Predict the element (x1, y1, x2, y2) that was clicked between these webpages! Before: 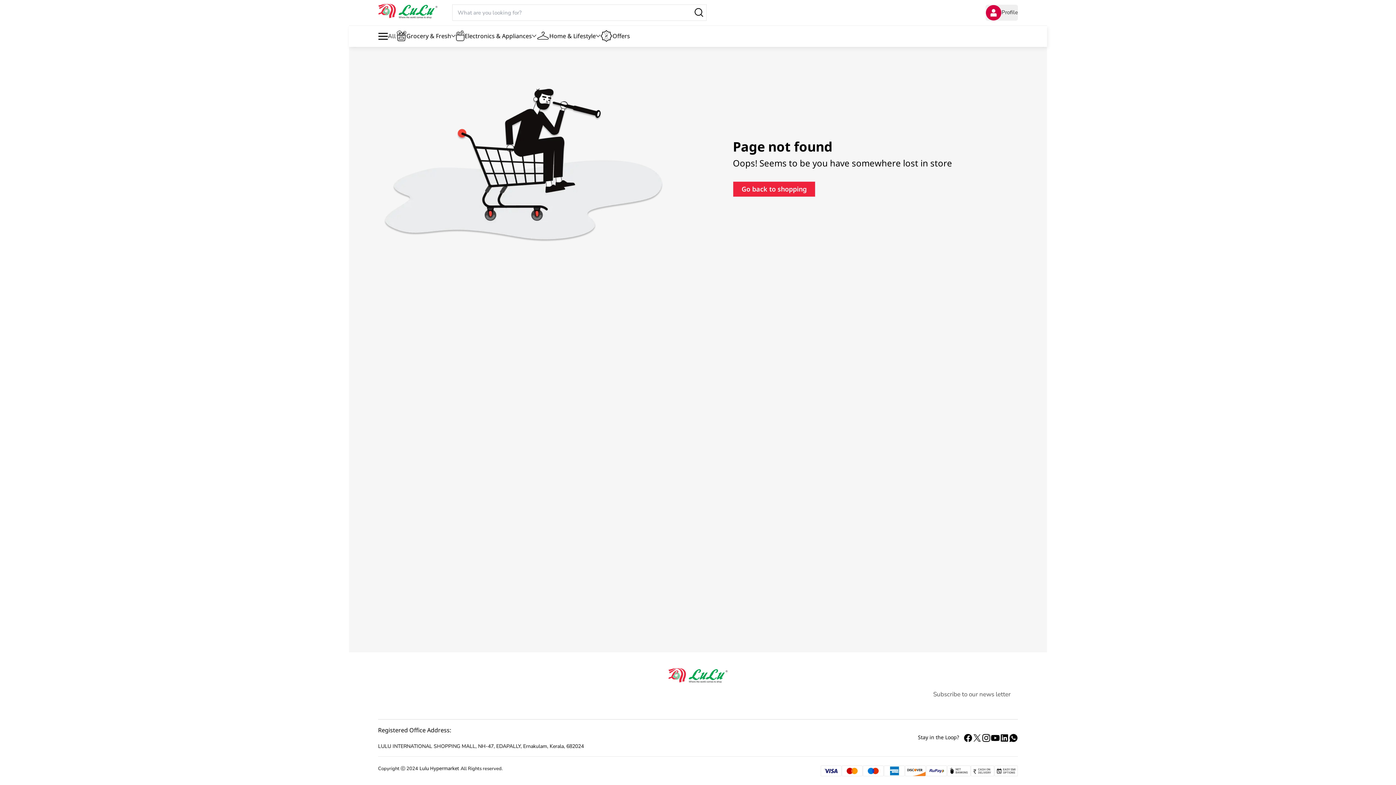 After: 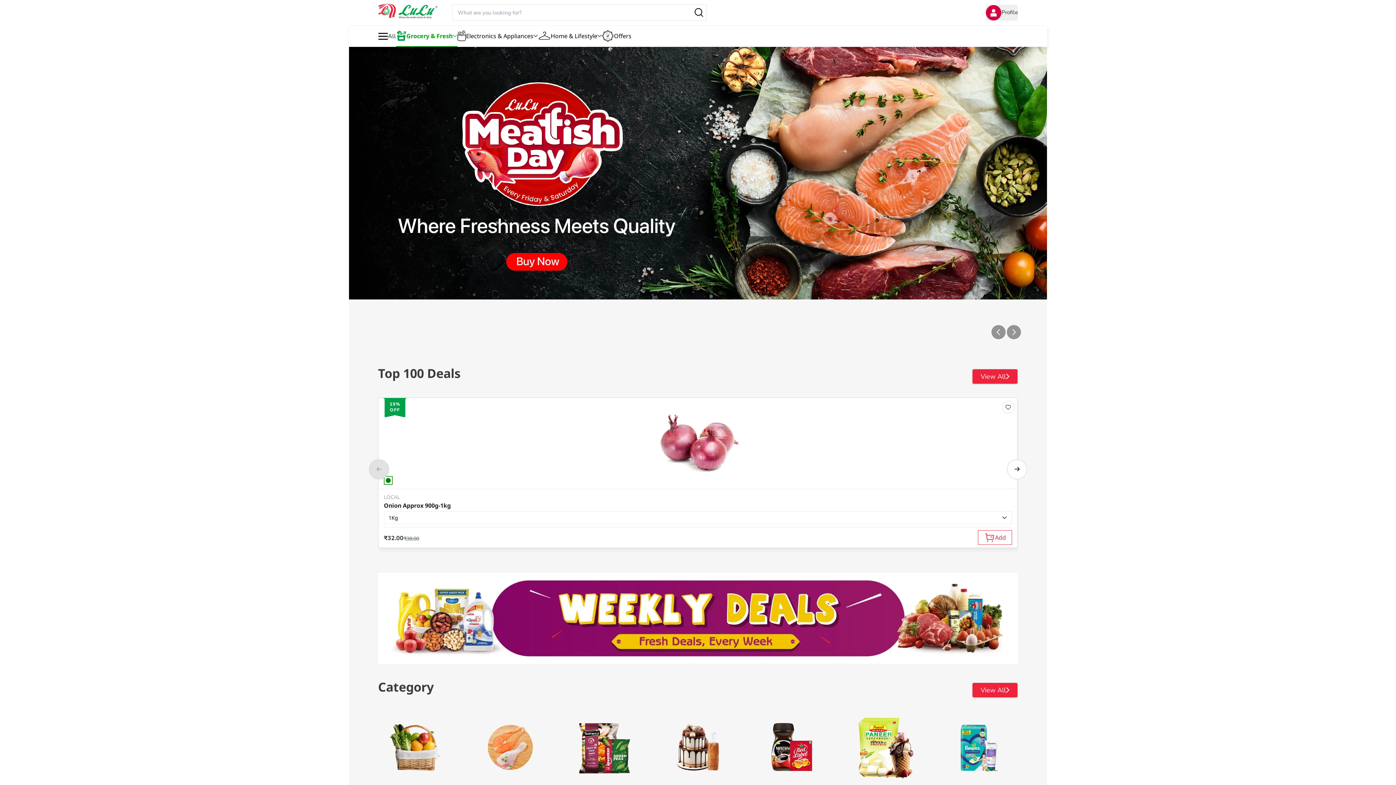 Action: label: Grocery & Fresh bbox: (396, 25, 456, 46)